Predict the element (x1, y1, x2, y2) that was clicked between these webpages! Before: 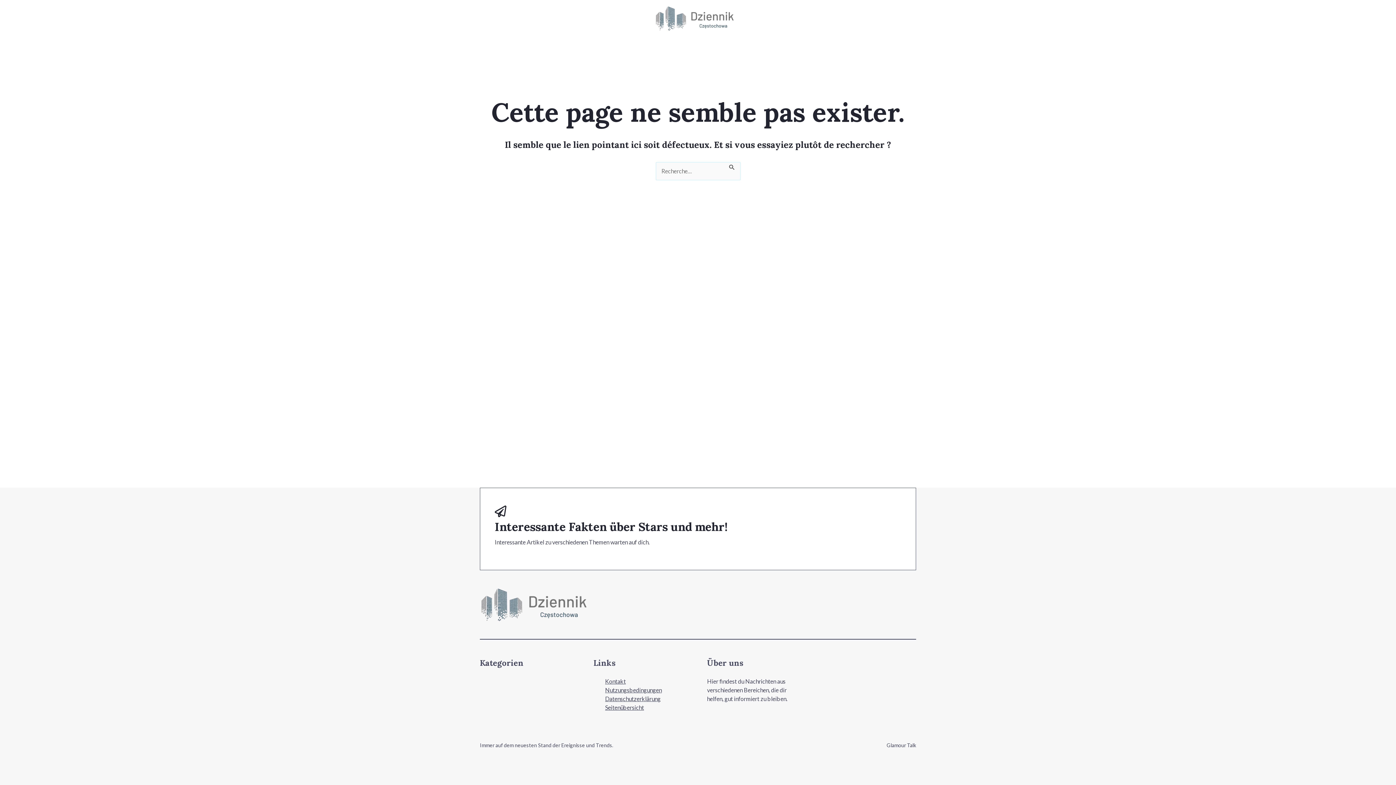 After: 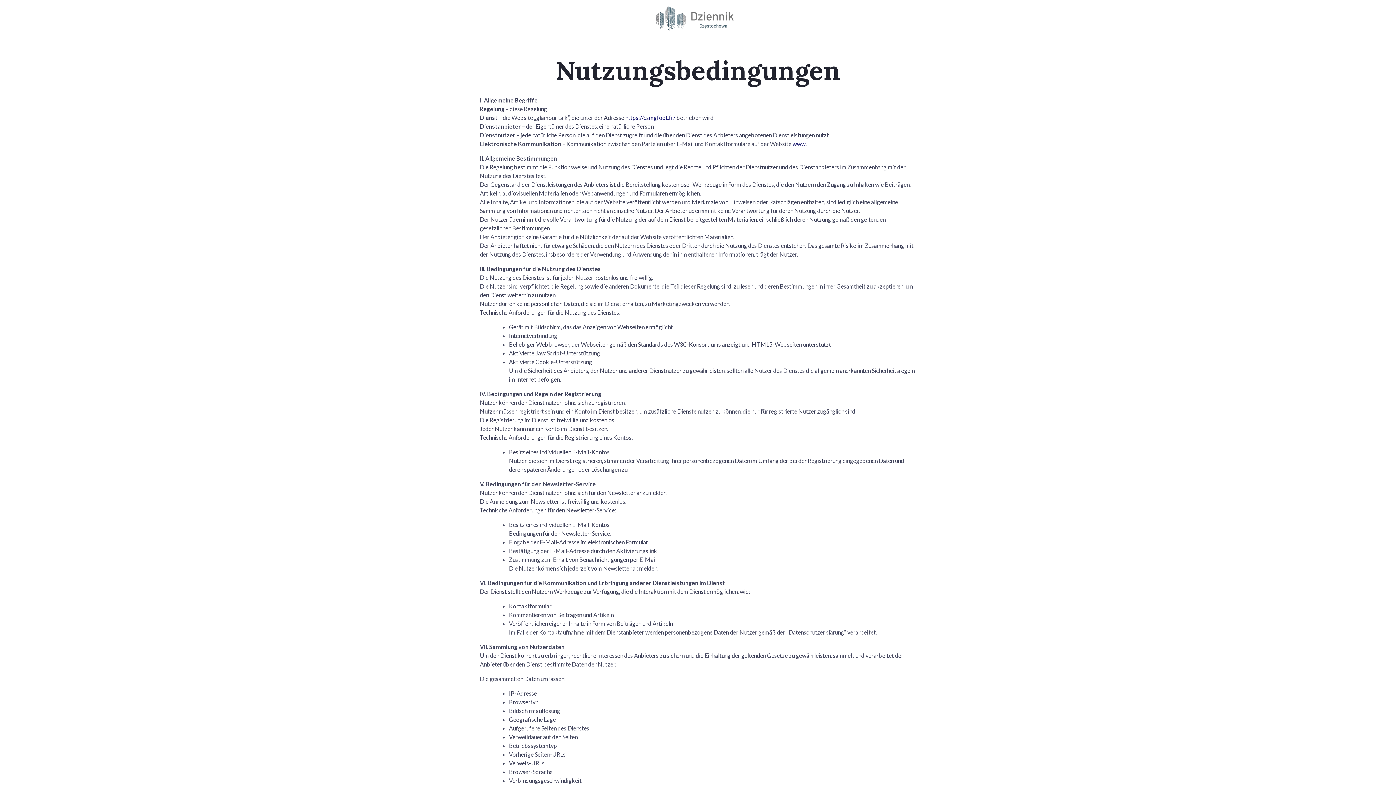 Action: label: Nutzungsbedingungen bbox: (605, 686, 662, 693)